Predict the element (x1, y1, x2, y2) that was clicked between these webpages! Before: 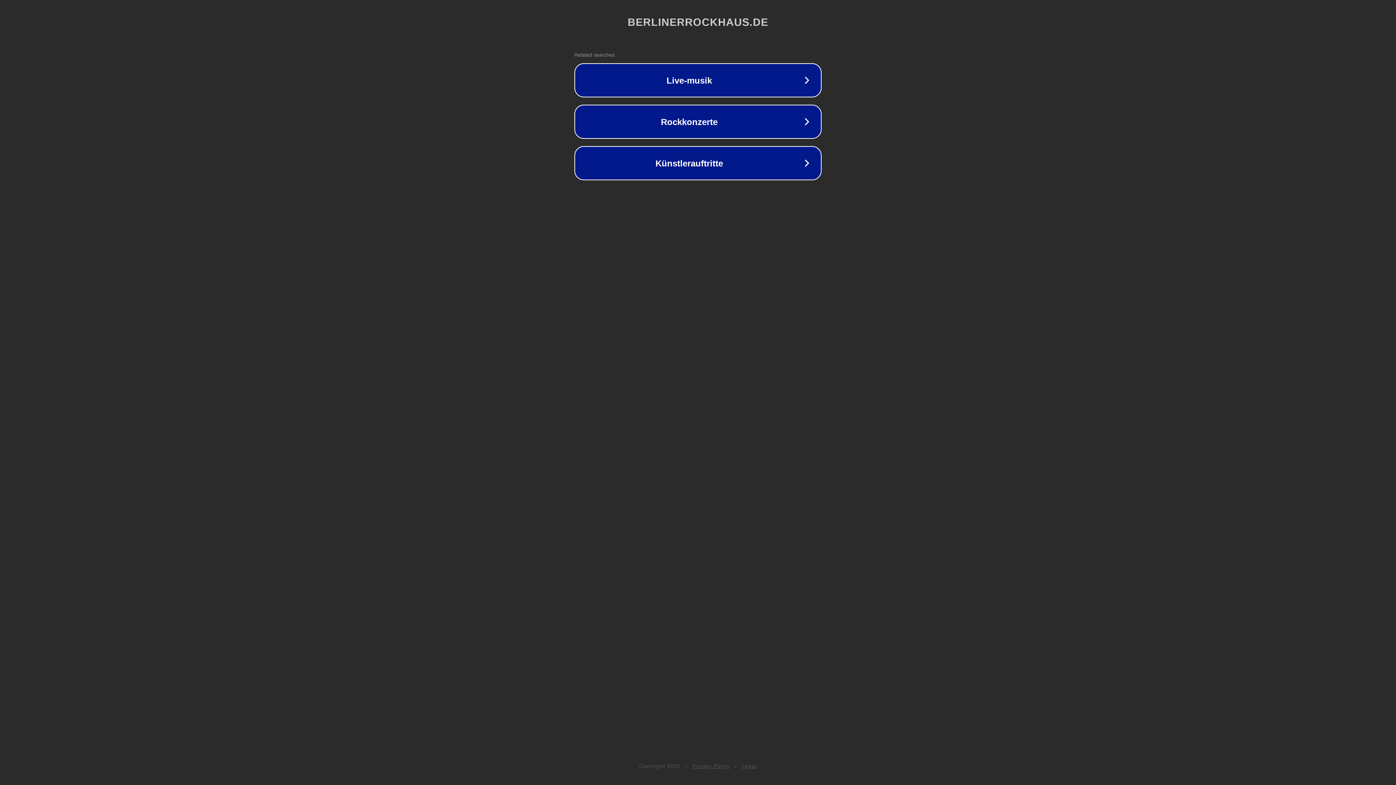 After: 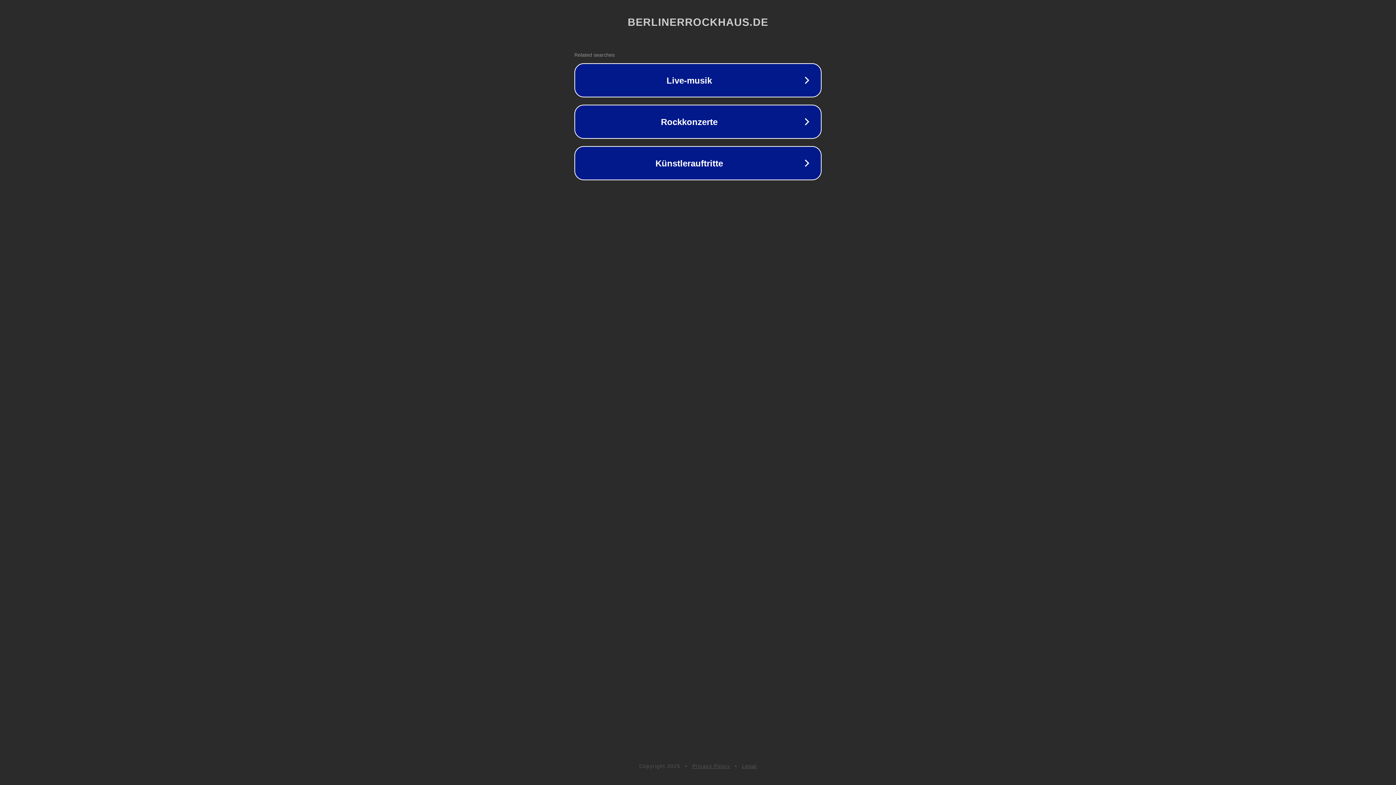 Action: label: Legal bbox: (742, 763, 757, 769)